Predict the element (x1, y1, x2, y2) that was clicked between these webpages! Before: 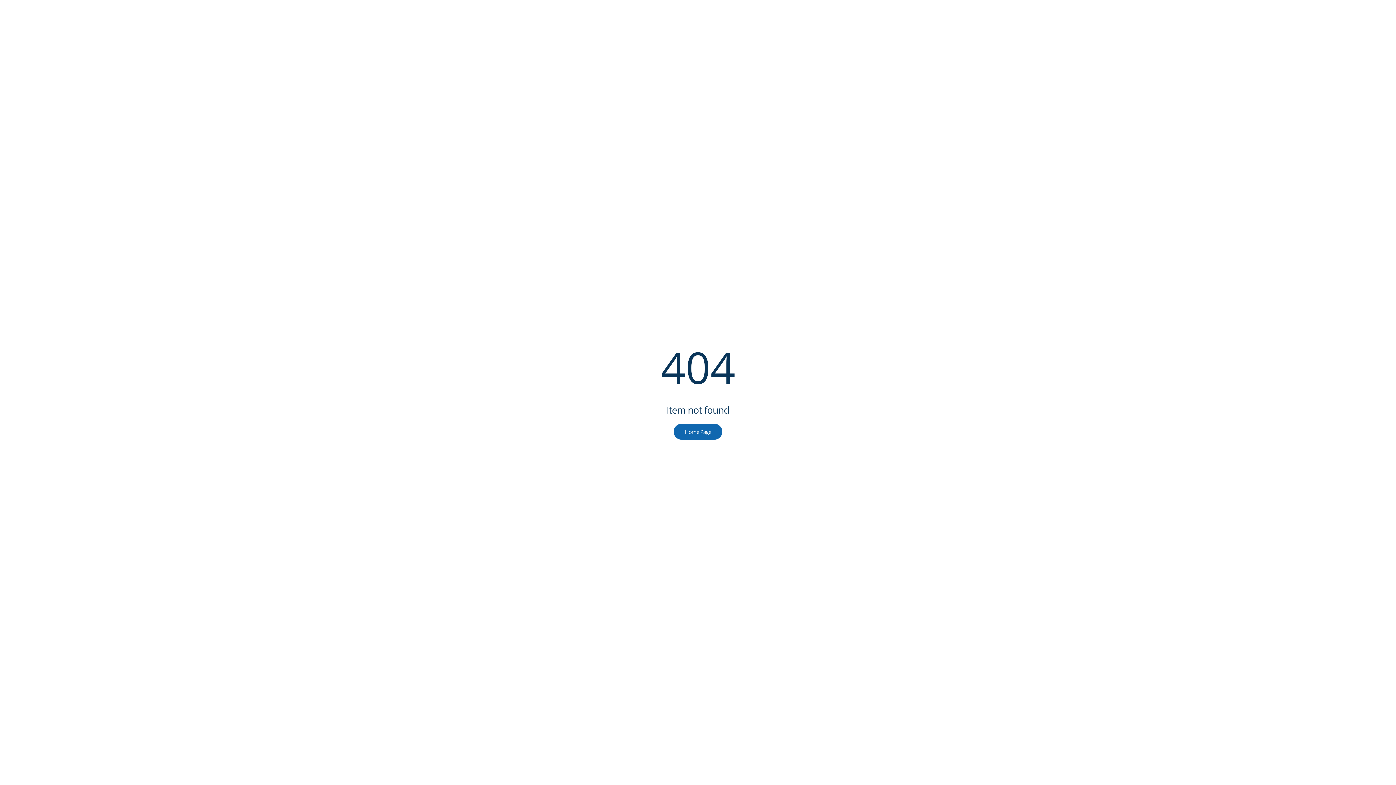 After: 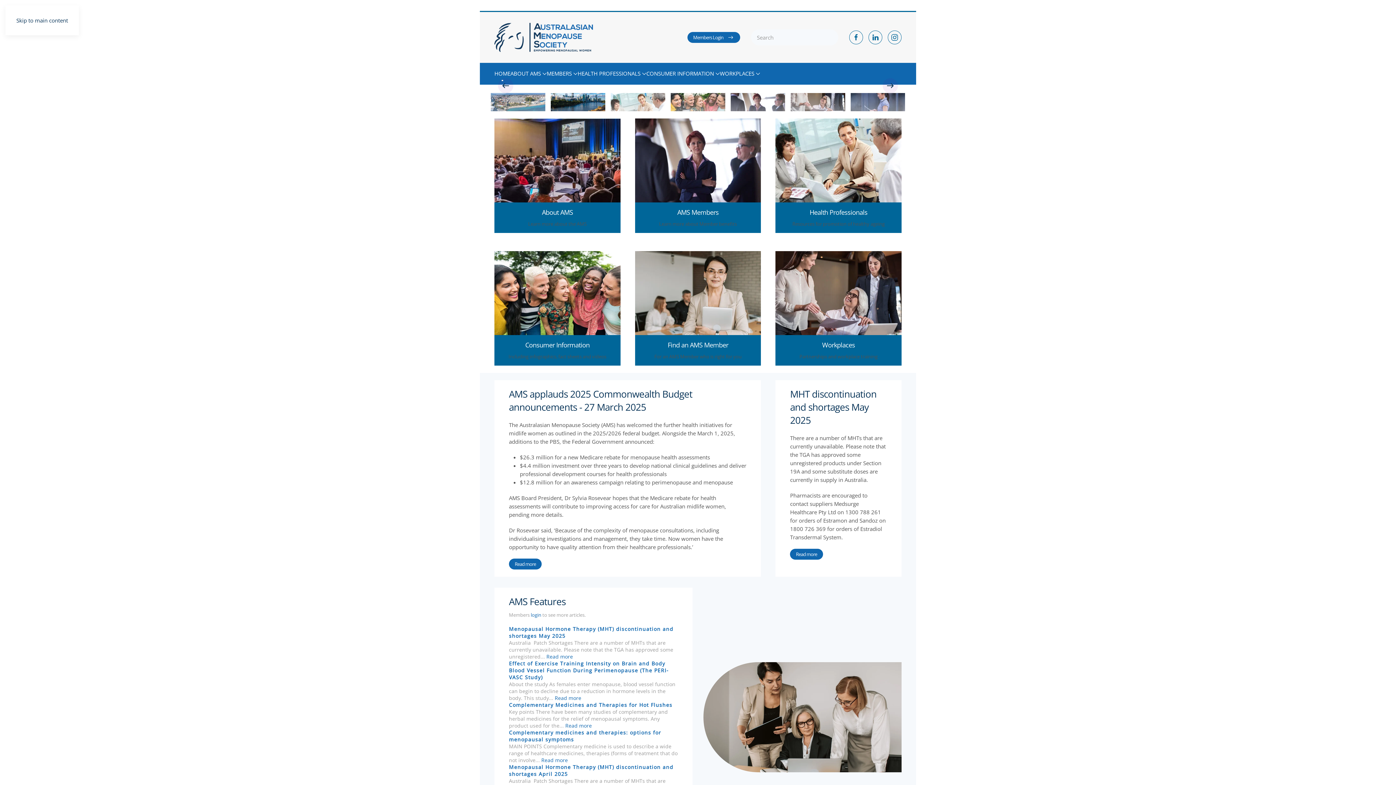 Action: bbox: (673, 424, 722, 440) label: Home Page